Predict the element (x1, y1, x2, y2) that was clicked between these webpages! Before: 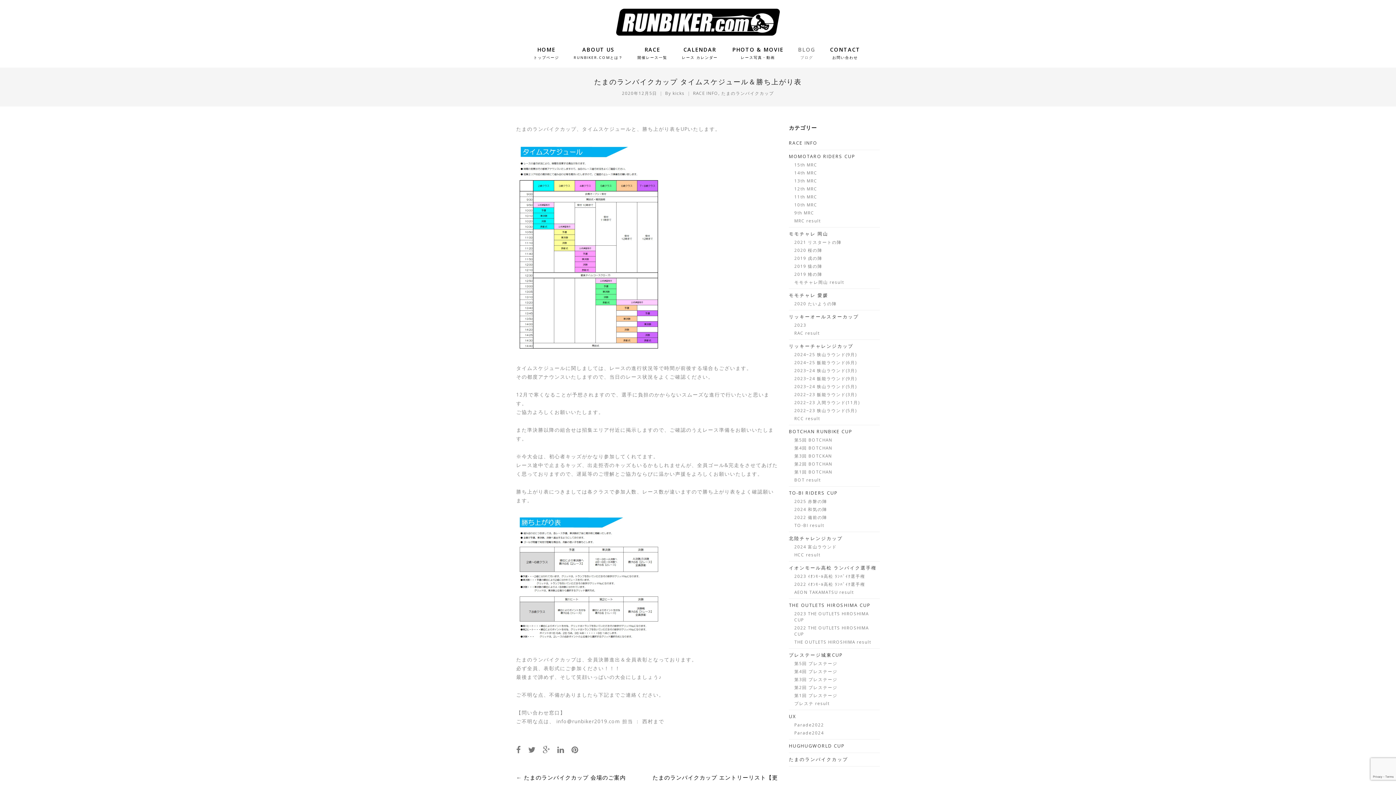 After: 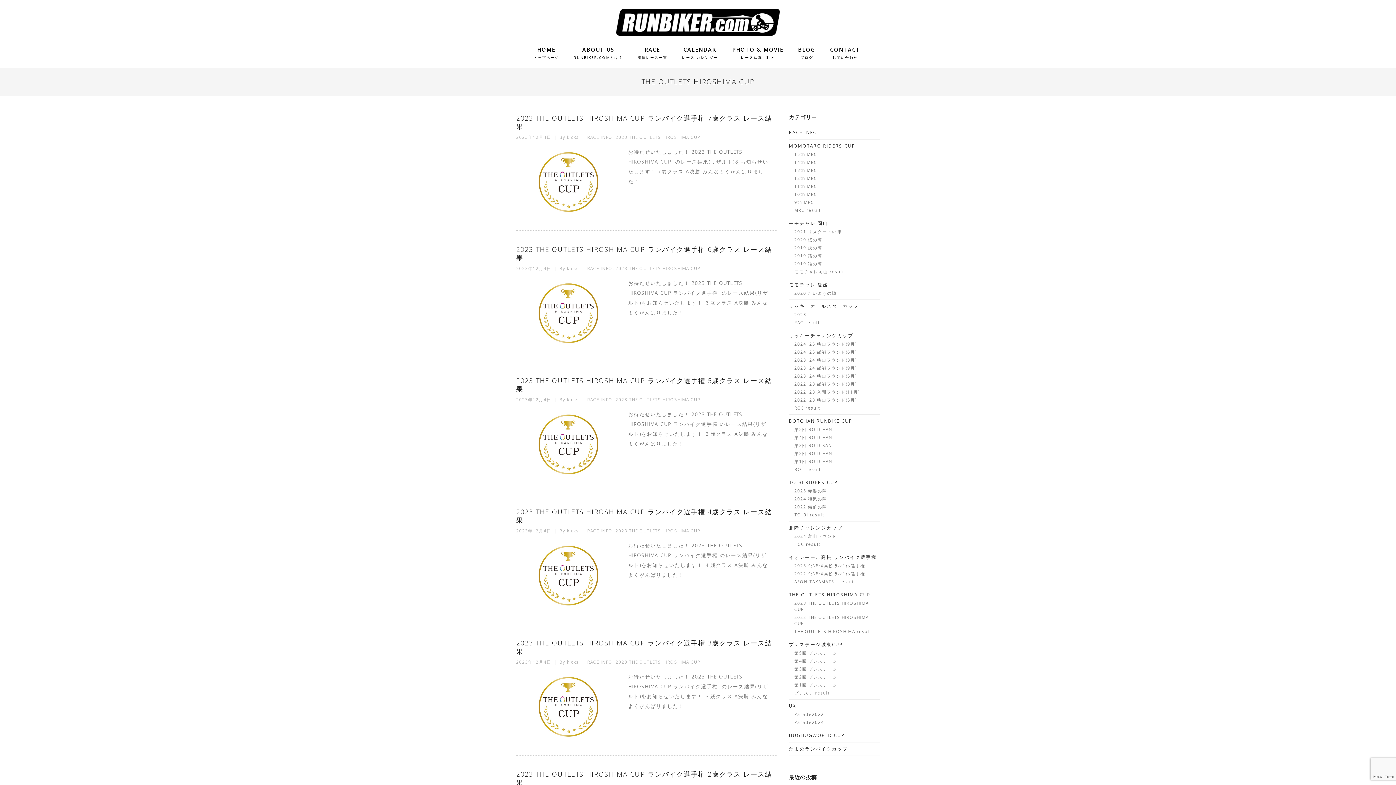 Action: label: THE OUTLETS HIROSHIMA CUP bbox: (789, 602, 870, 608)